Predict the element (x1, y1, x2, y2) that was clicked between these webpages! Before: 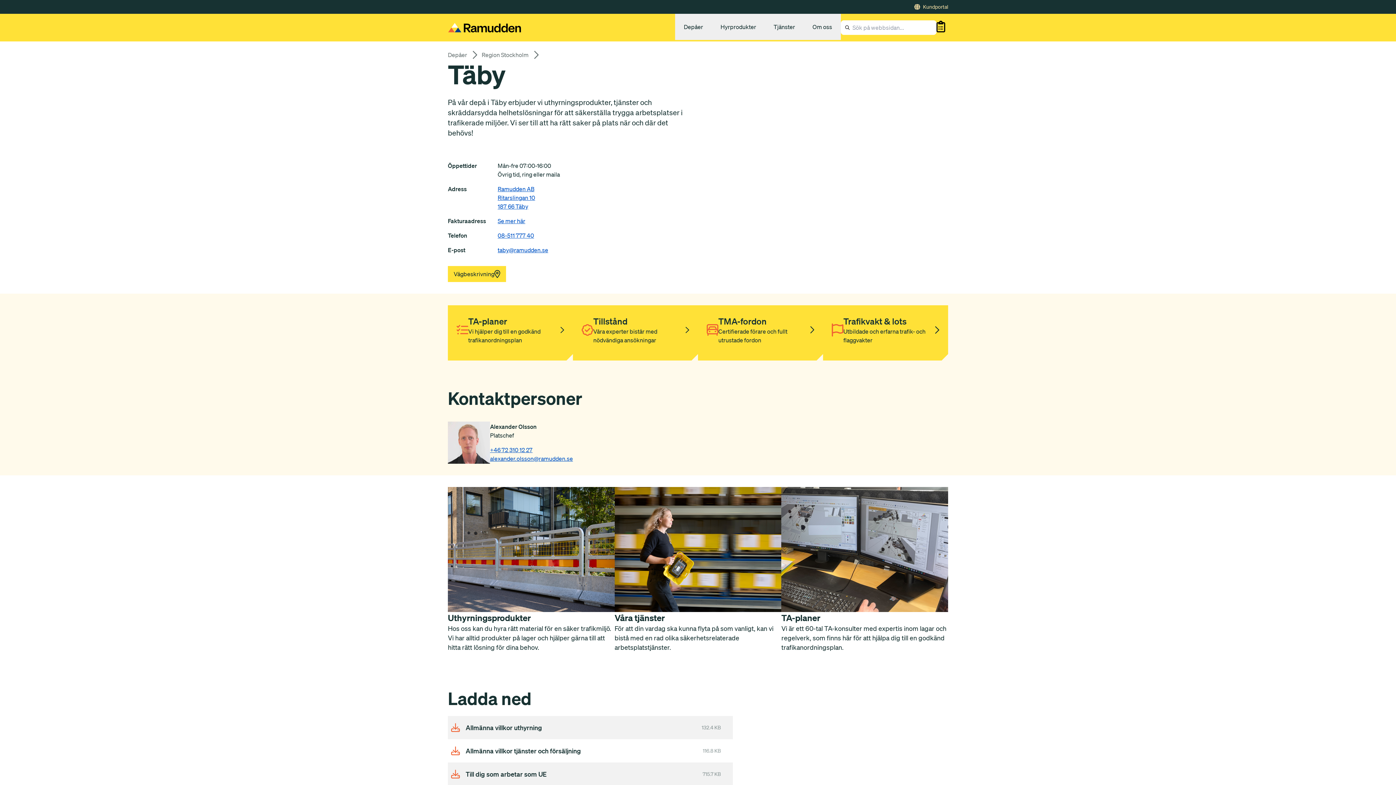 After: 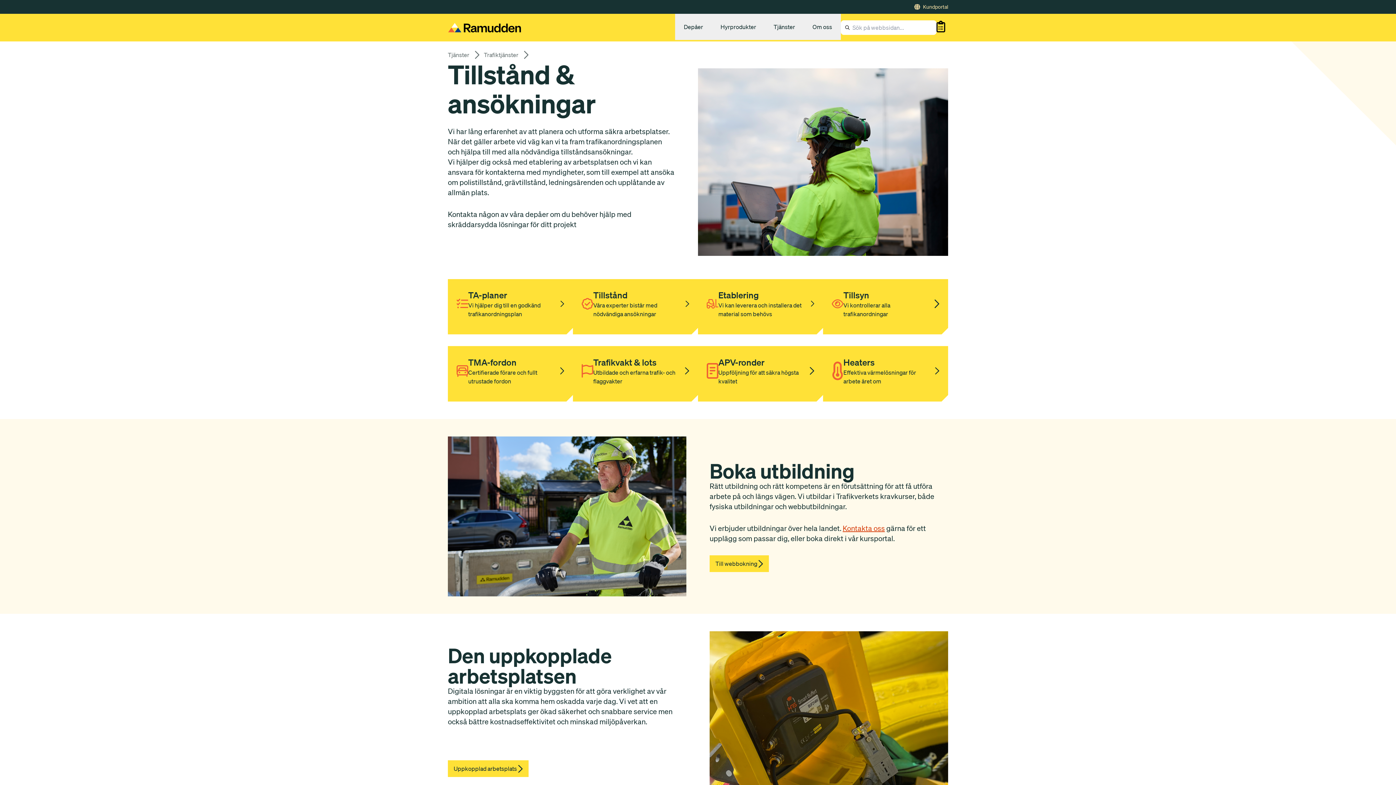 Action: bbox: (573, 305, 698, 360) label: Tillstånd

Våra experter bistår med nödvändiga ansökningar